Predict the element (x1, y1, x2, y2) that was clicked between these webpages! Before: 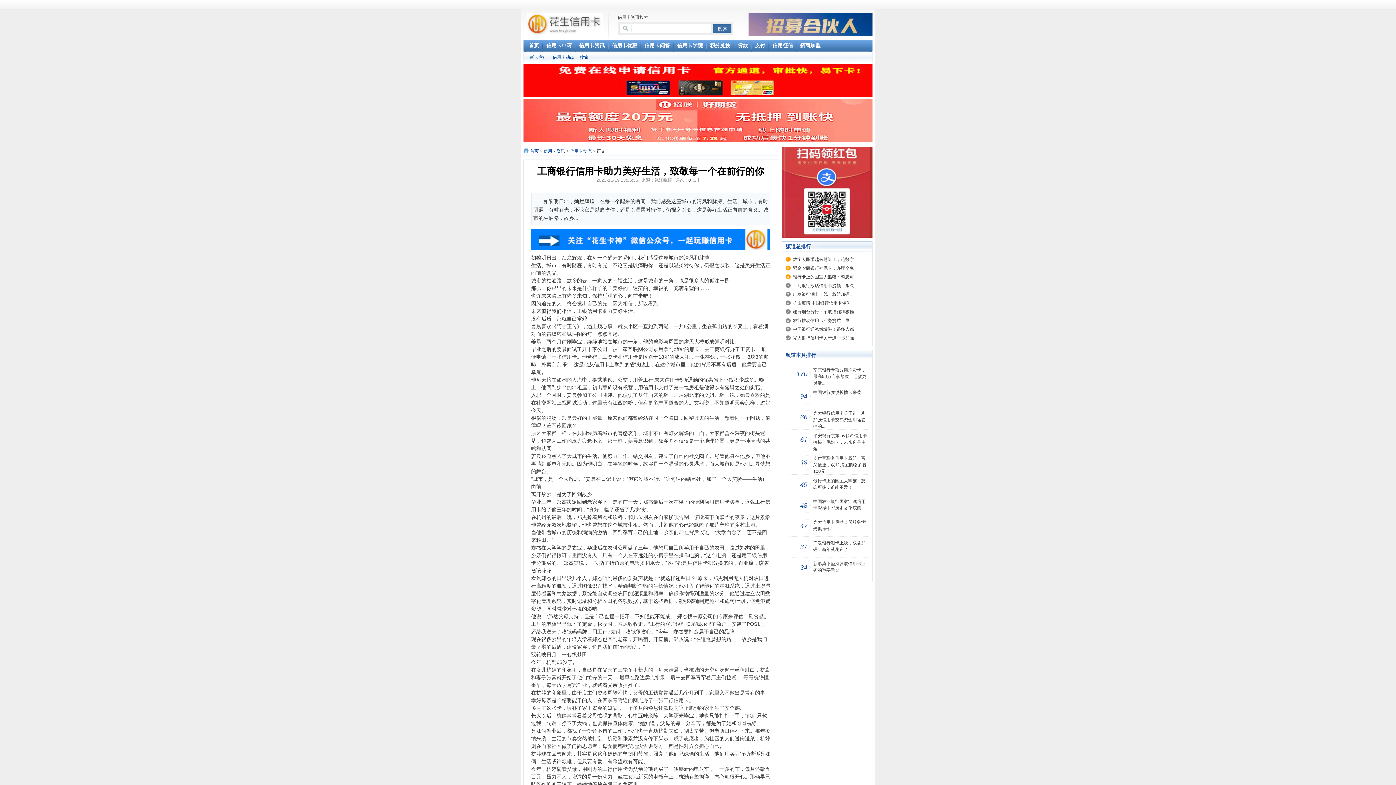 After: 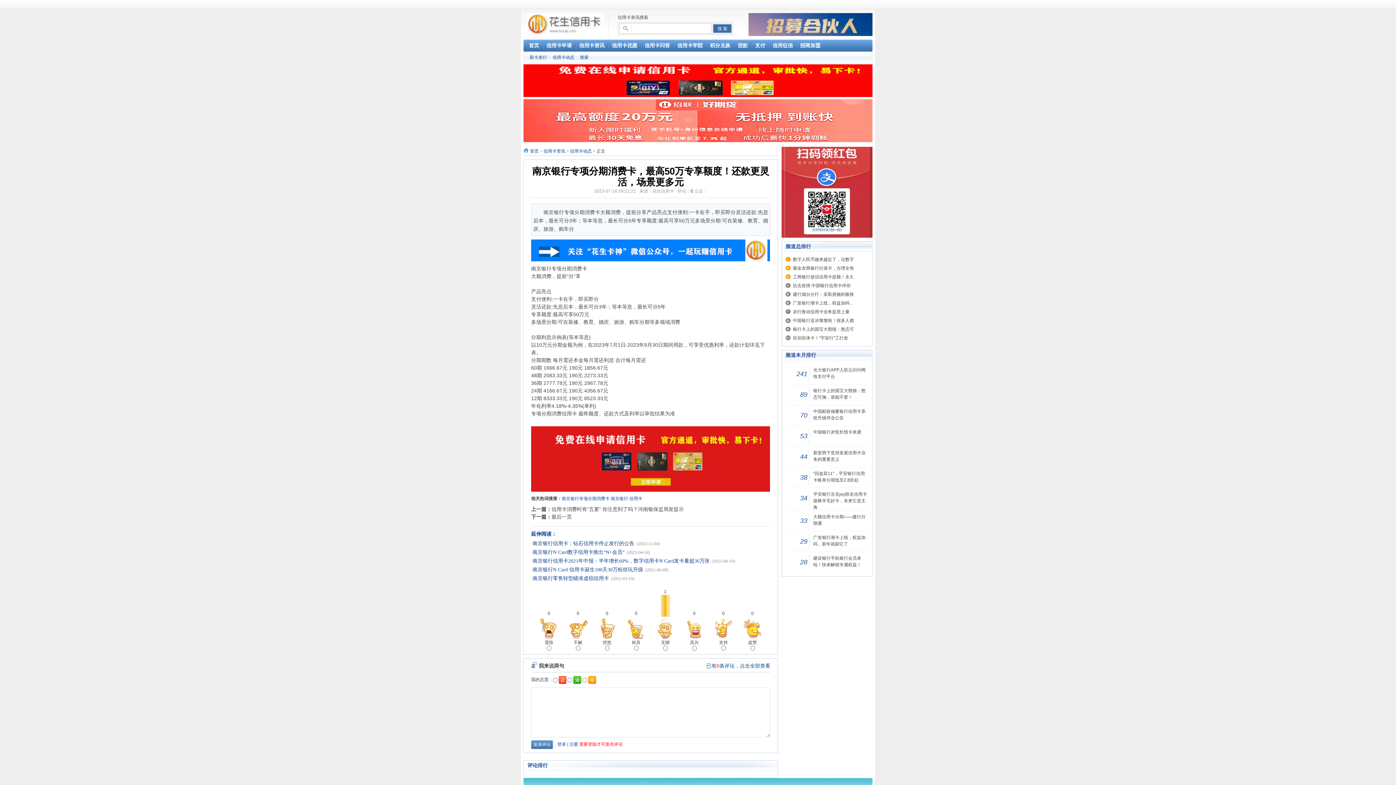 Action: bbox: (813, 363, 868, 386) label: 南京银行专项分期消费卡，最高50万专享额度！还款更灵活...